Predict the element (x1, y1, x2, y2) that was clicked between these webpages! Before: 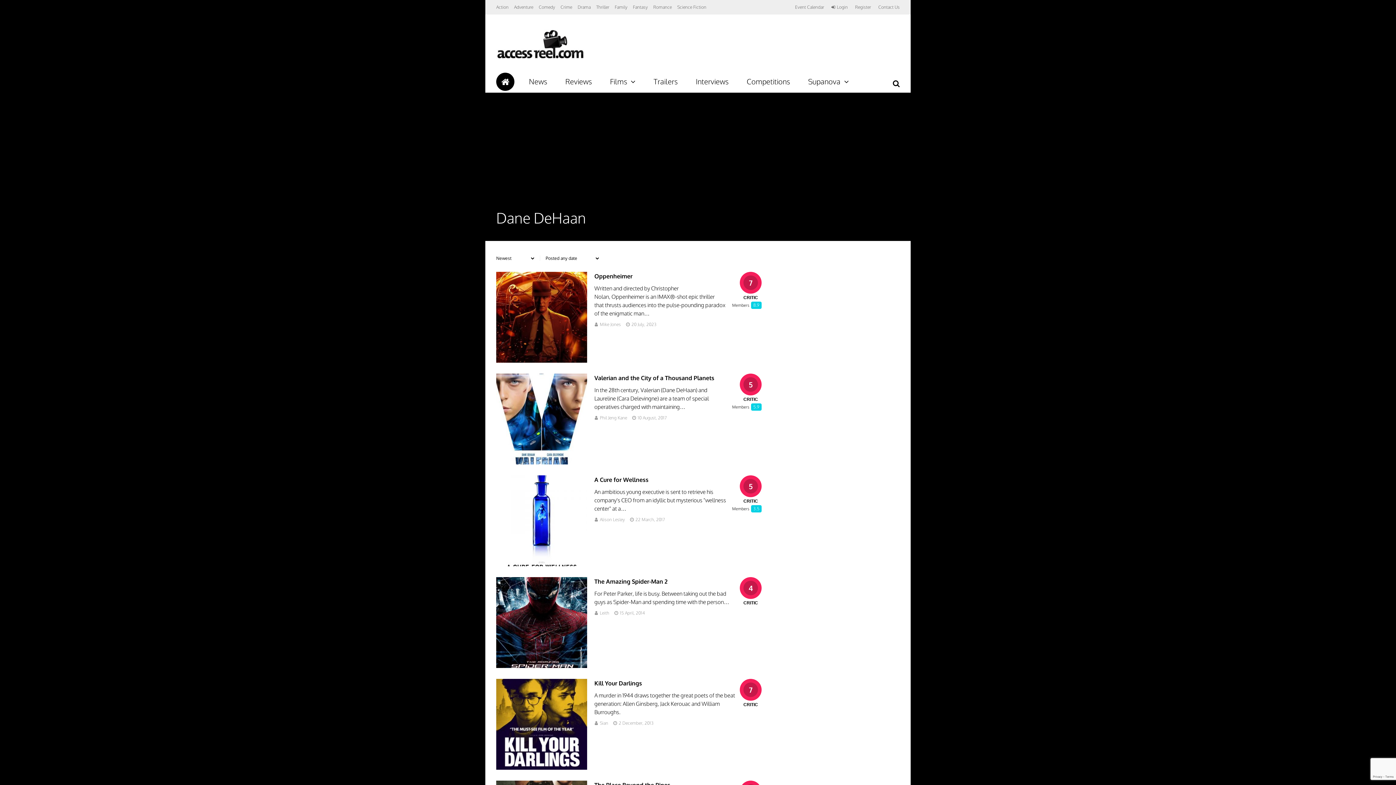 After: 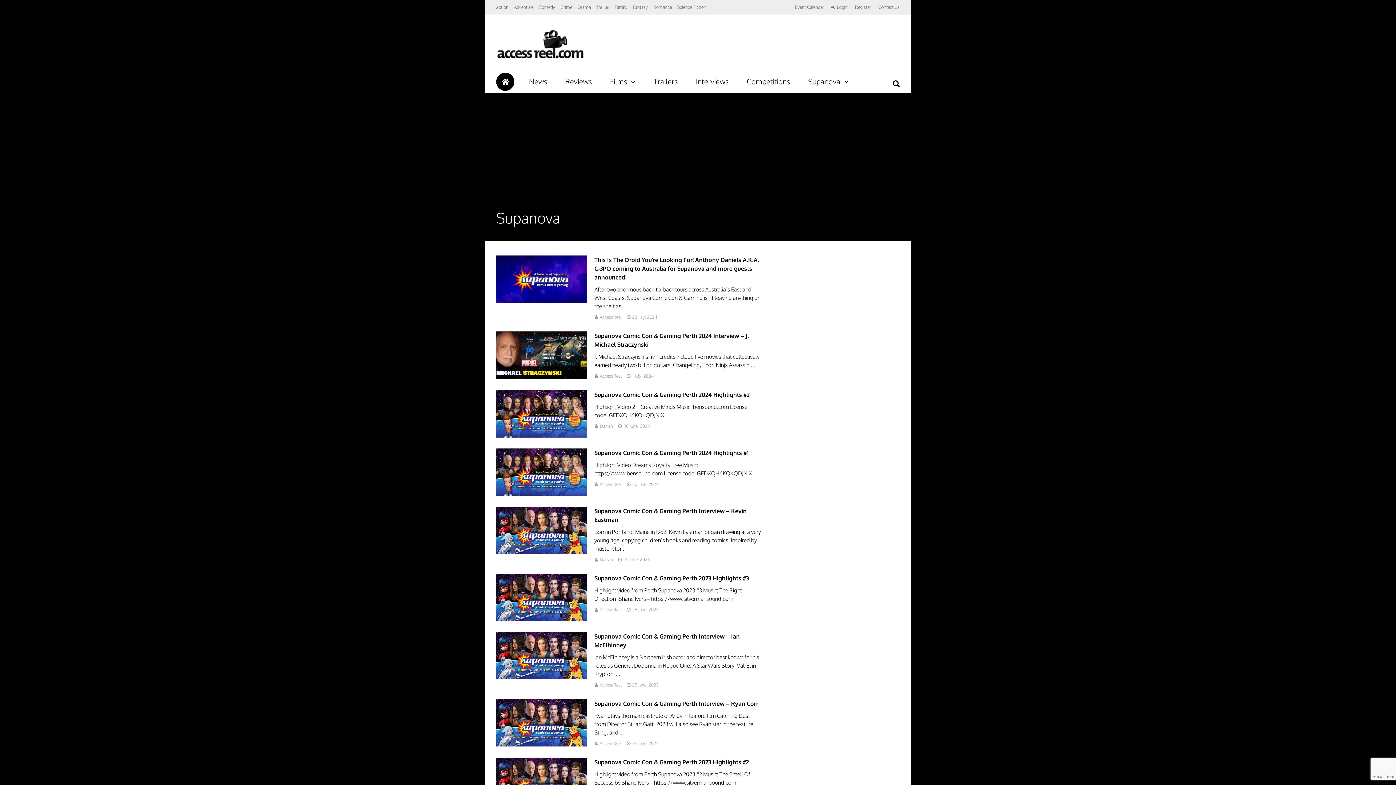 Action: bbox: (804, 74, 852, 89) label: Supanova